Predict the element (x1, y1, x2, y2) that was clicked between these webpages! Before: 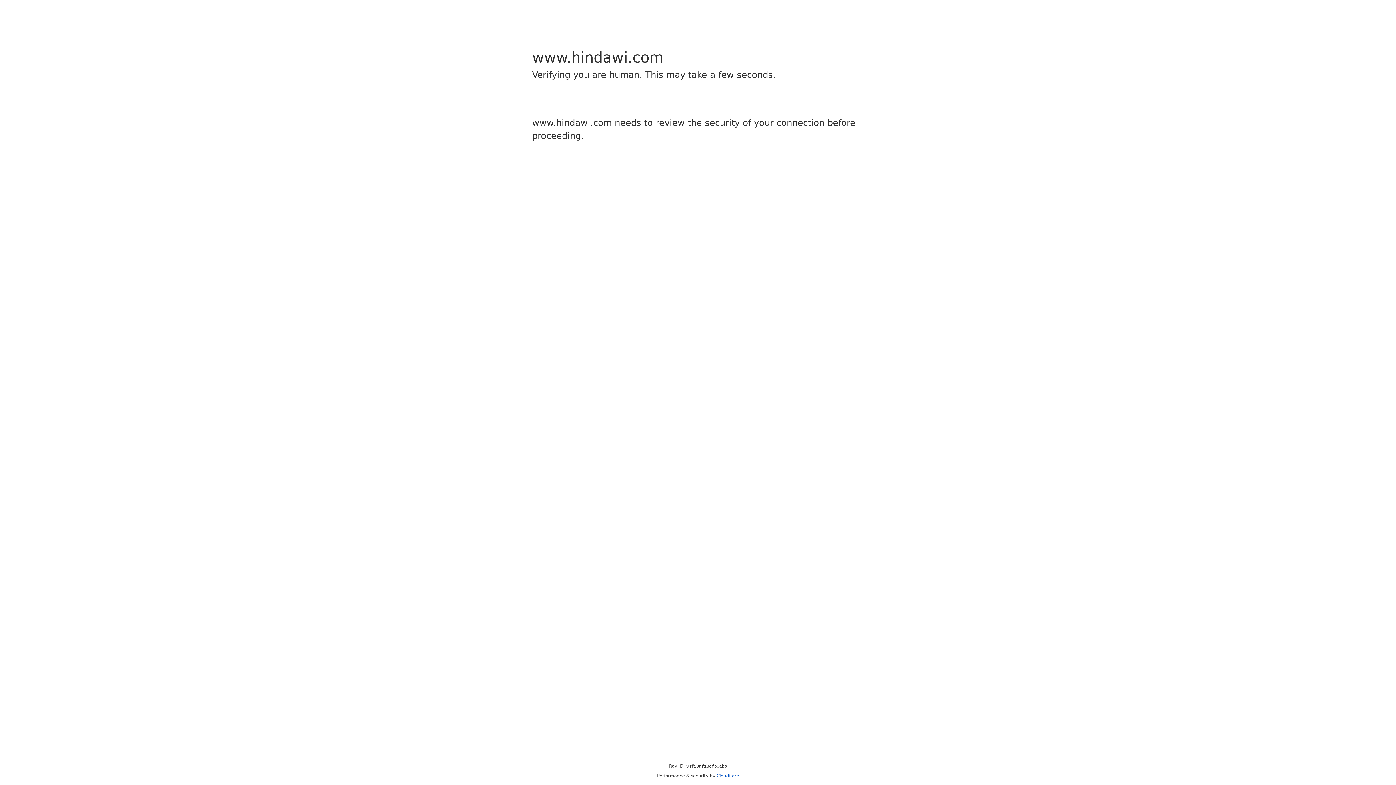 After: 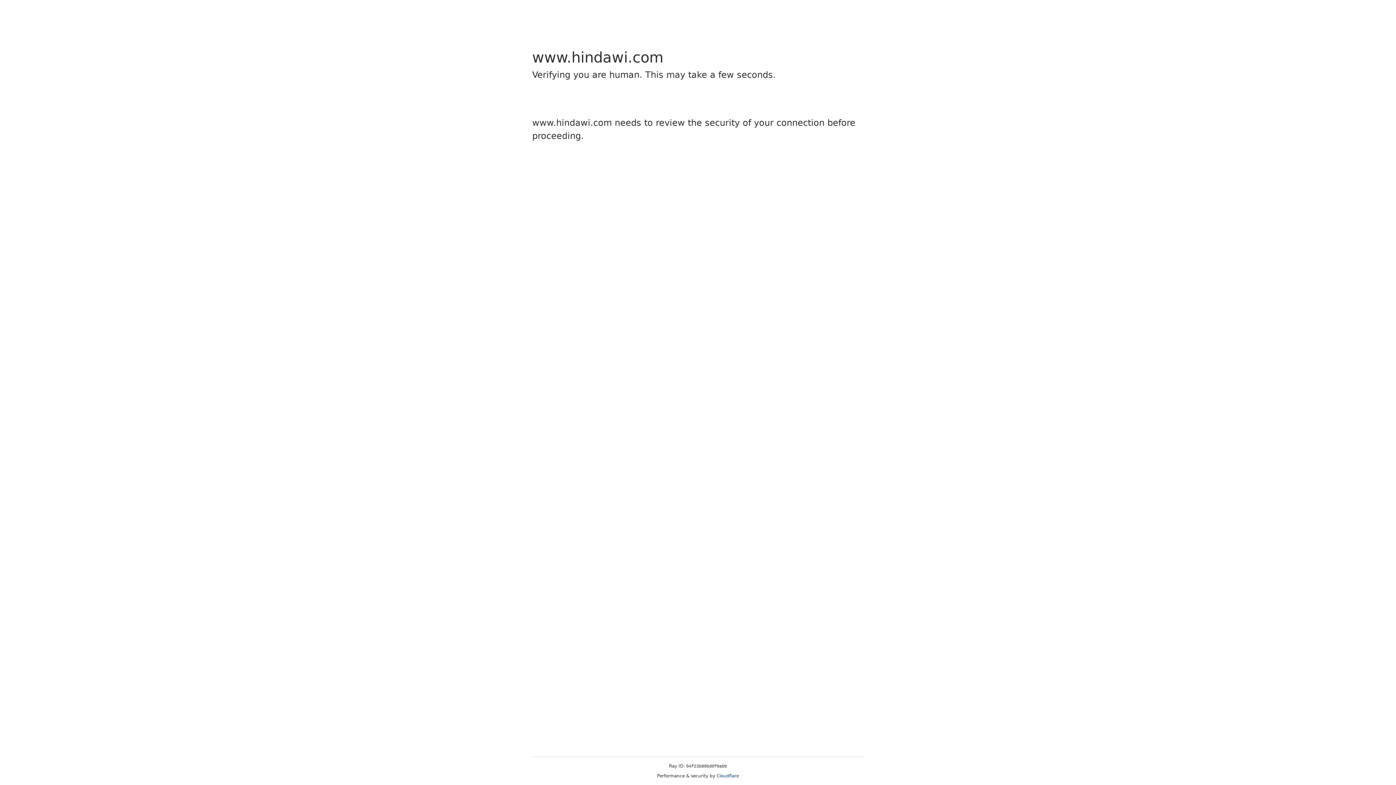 Action: bbox: (716, 773, 739, 778) label: Cloudflare